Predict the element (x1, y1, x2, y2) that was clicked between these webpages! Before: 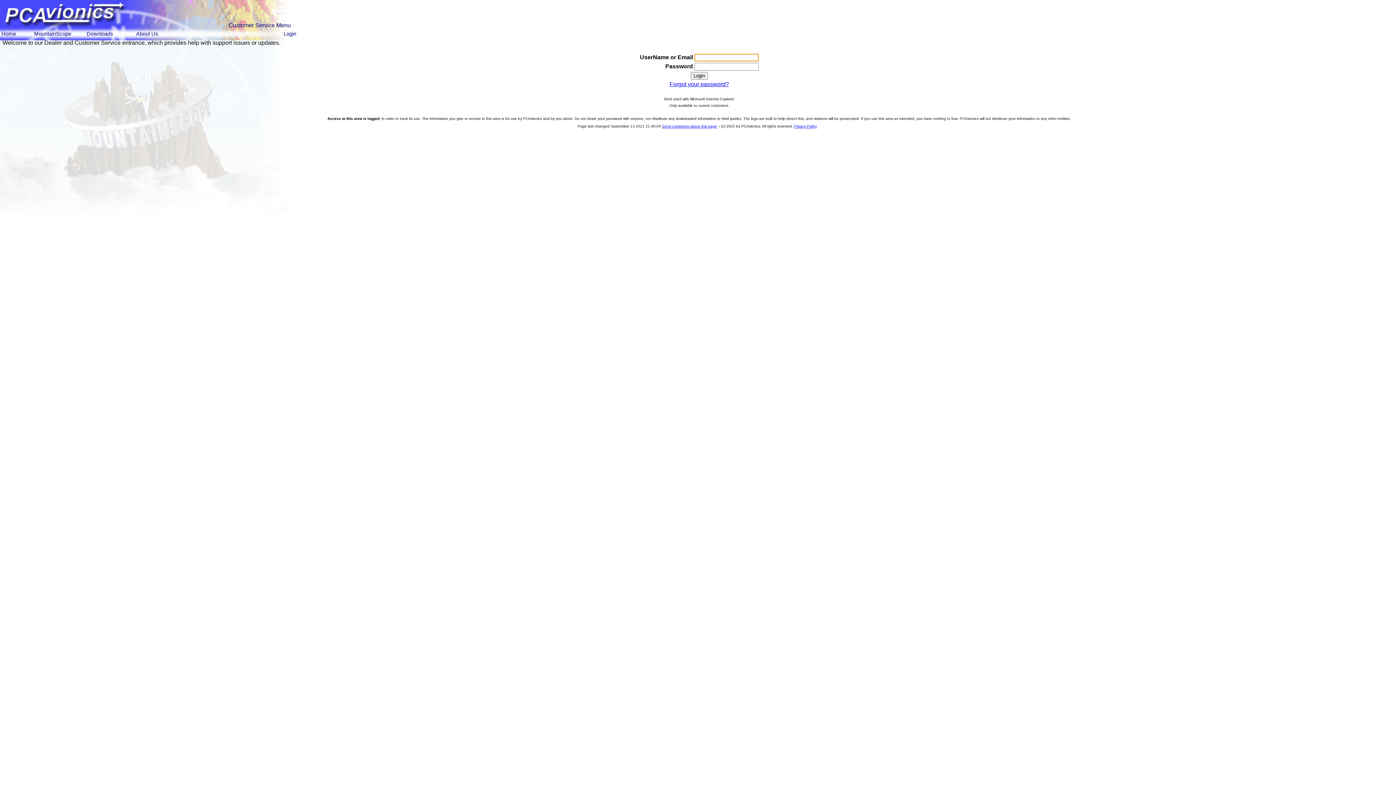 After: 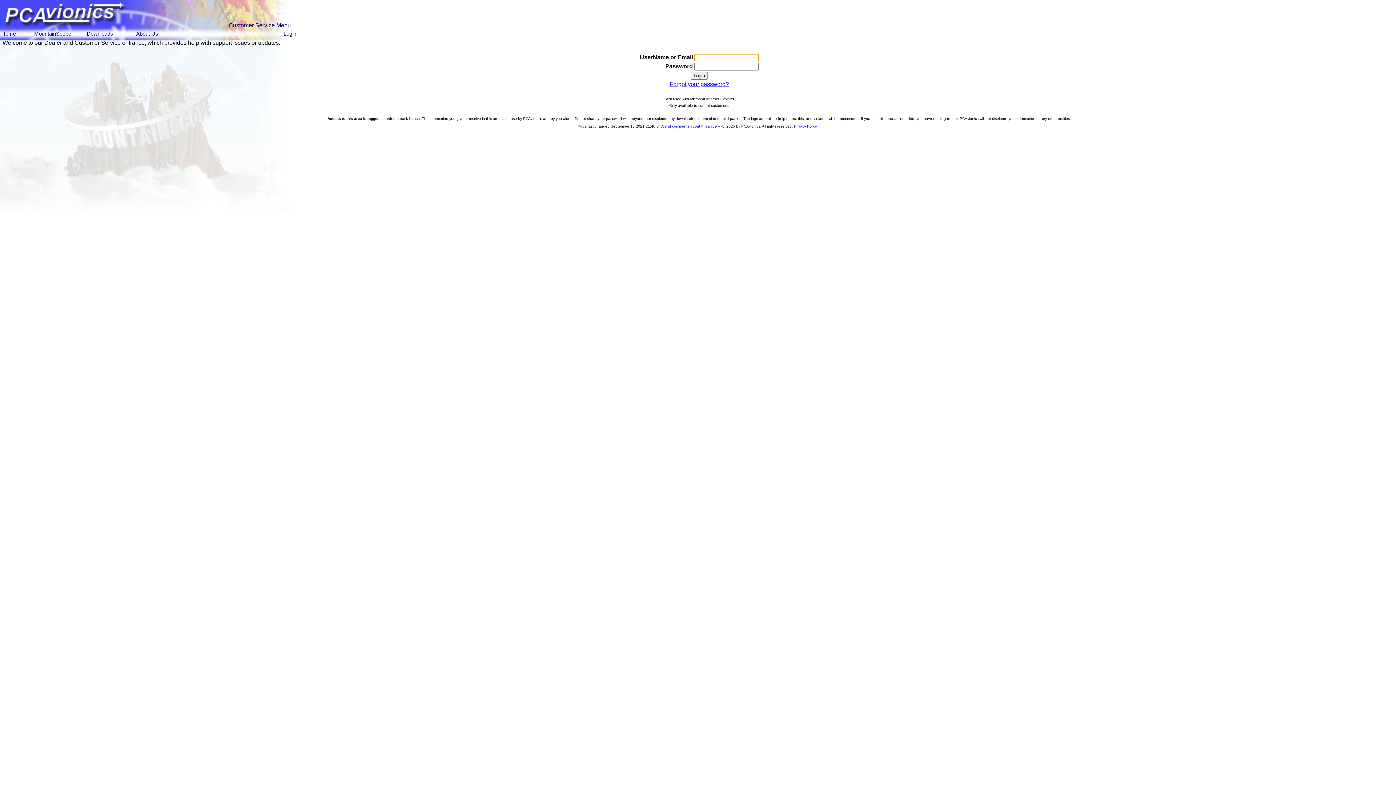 Action: label: Customer Service Menu bbox: (228, 22, 290, 28)